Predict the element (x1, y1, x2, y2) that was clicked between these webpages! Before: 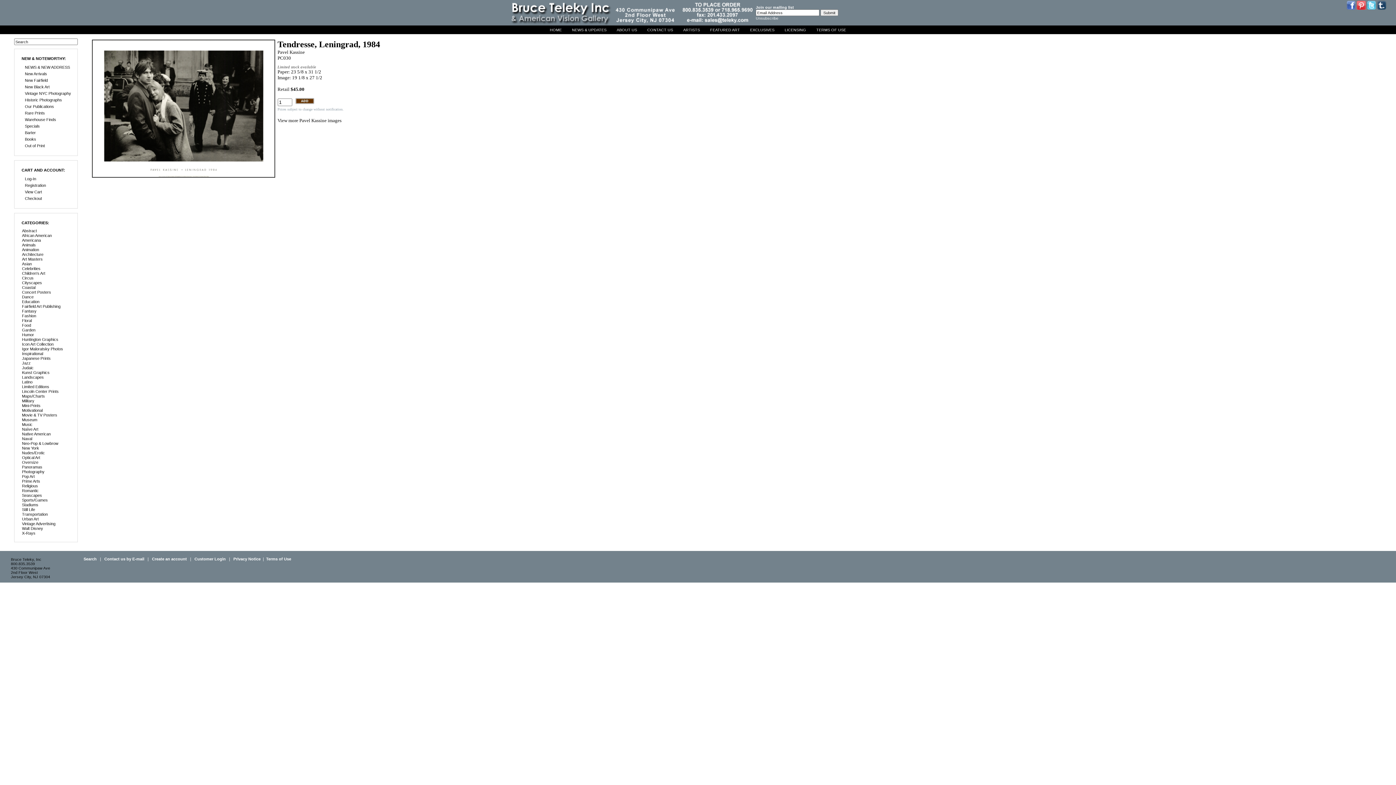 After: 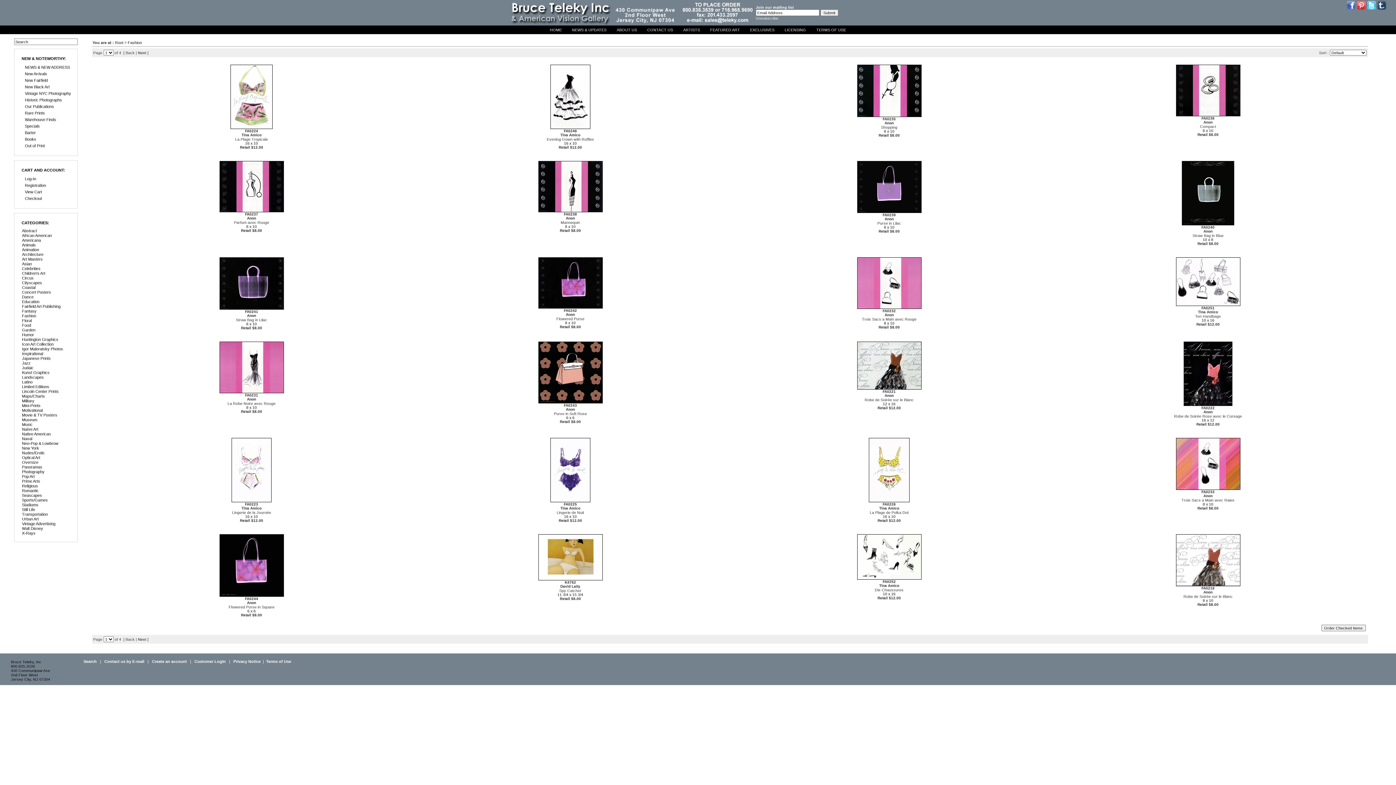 Action: label: Fashion bbox: (22, 313, 36, 318)